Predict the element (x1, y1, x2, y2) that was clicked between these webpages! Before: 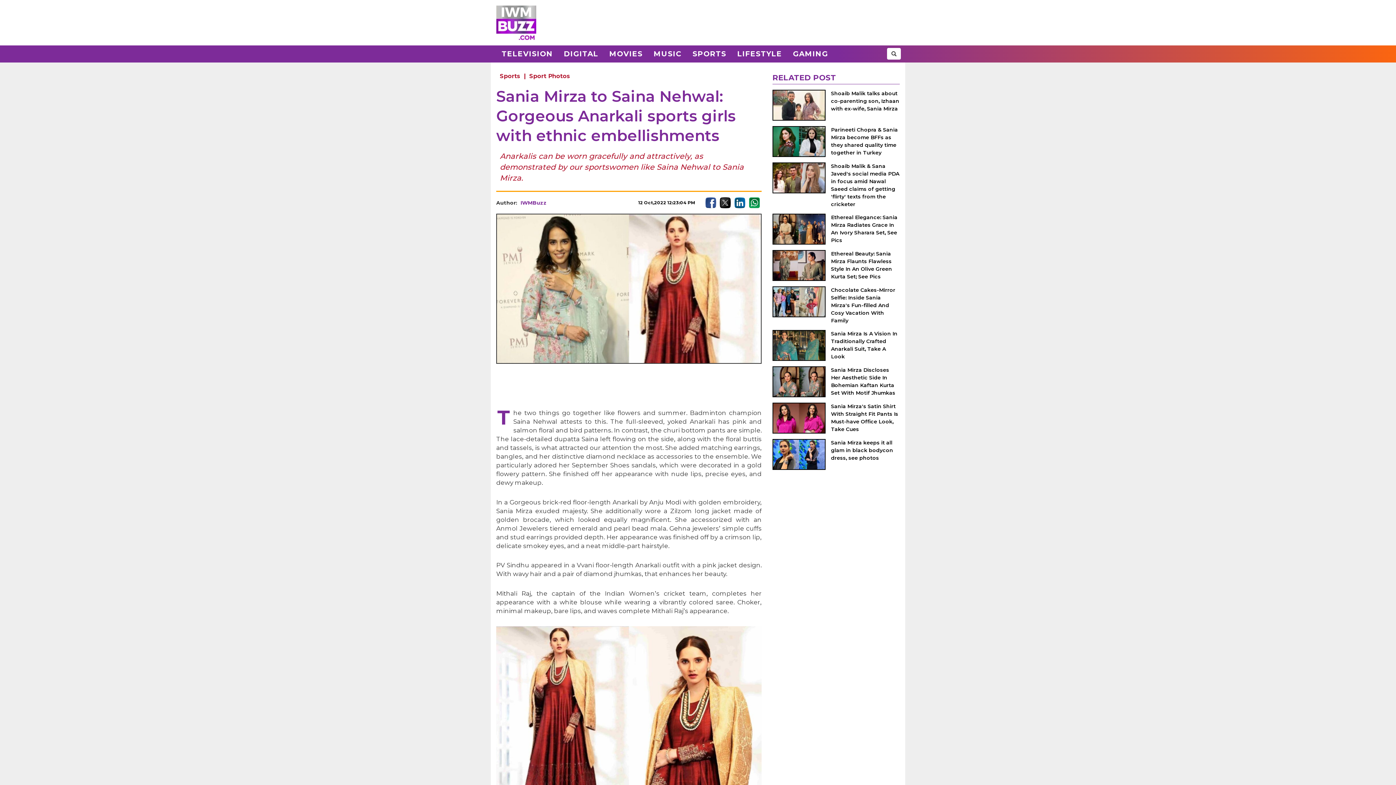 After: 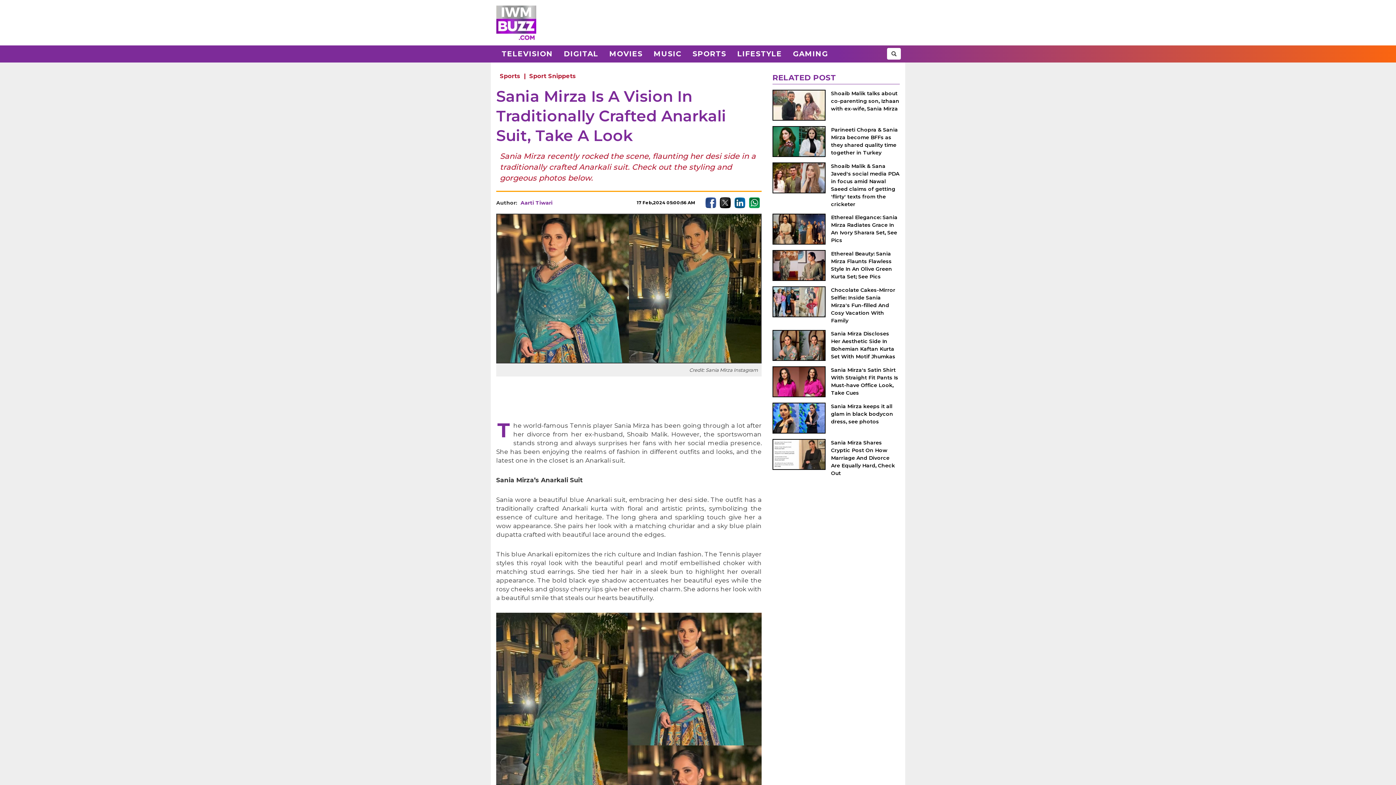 Action: label: Sania Mirza Is A Vision In Traditionally Crafted Anarkali Suit, Take A Look bbox: (831, 330, 899, 360)